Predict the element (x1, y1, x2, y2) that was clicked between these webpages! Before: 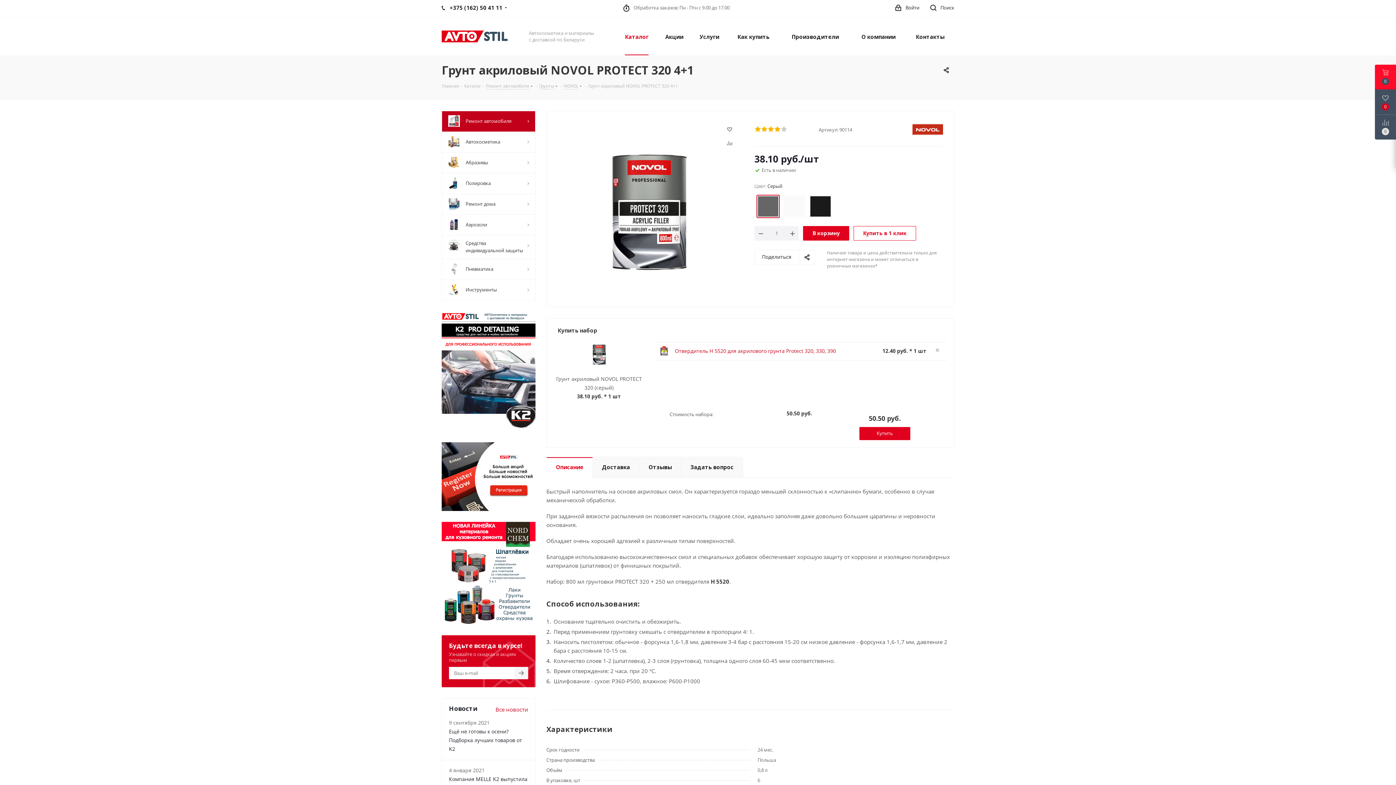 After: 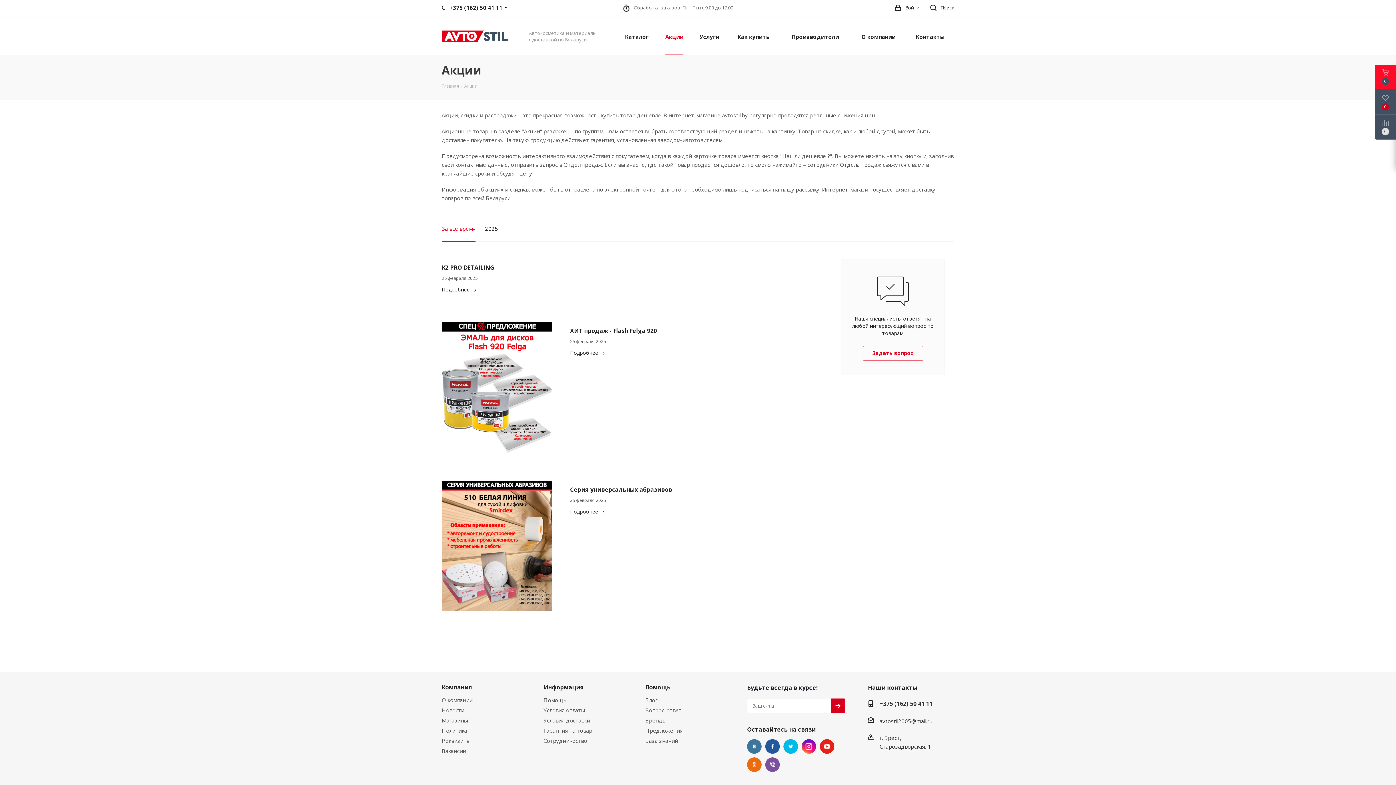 Action: bbox: (661, 17, 688, 55) label: Акции